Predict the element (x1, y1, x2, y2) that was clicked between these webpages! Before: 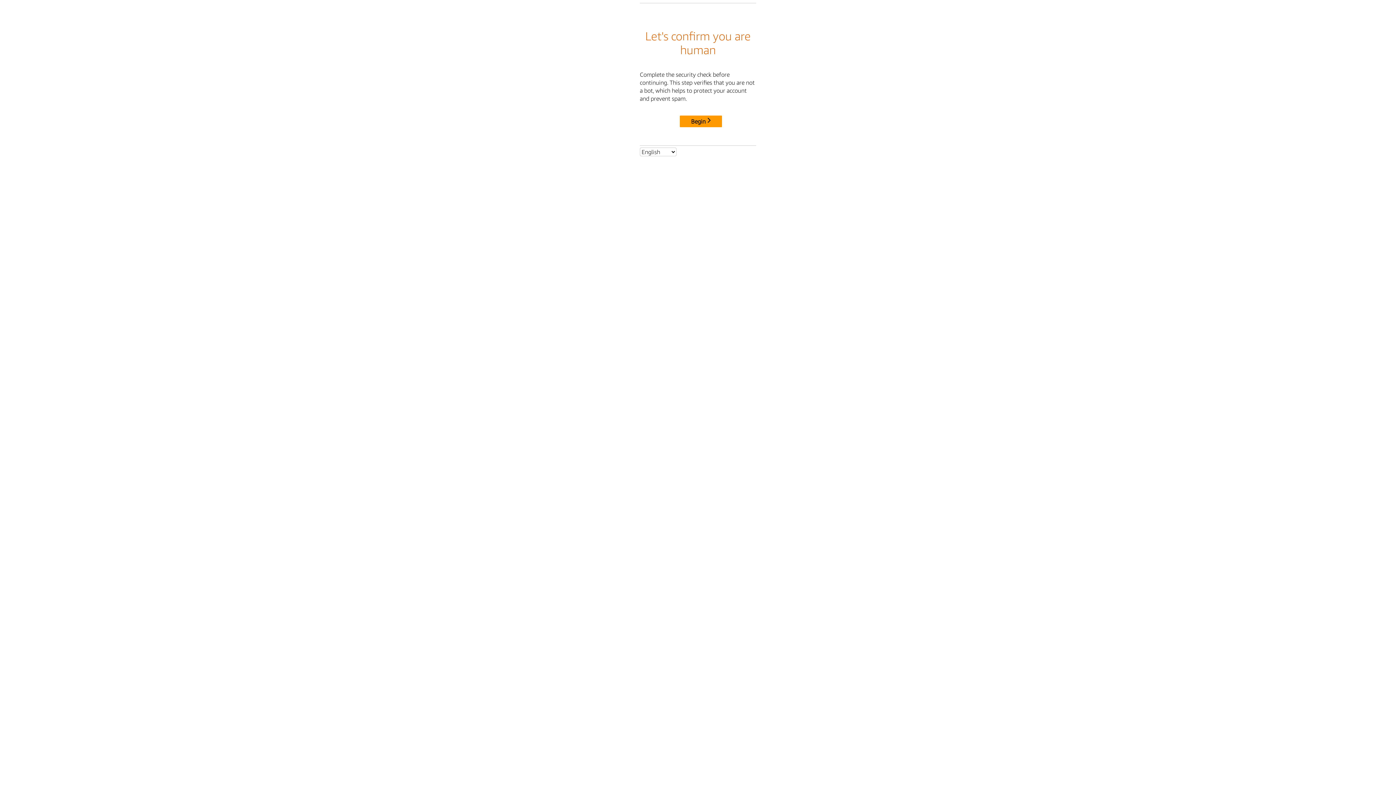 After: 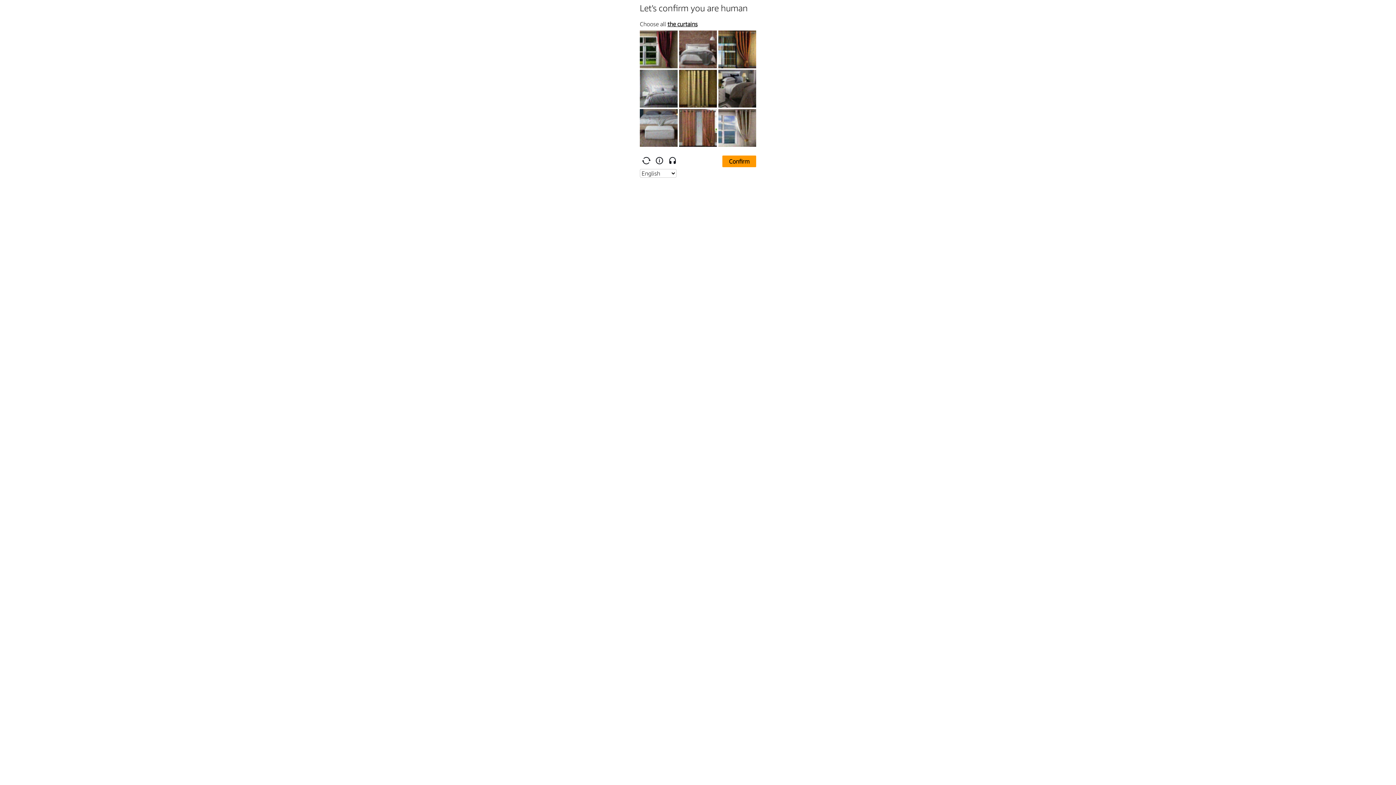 Action: bbox: (680, 115, 722, 127) label: Begin